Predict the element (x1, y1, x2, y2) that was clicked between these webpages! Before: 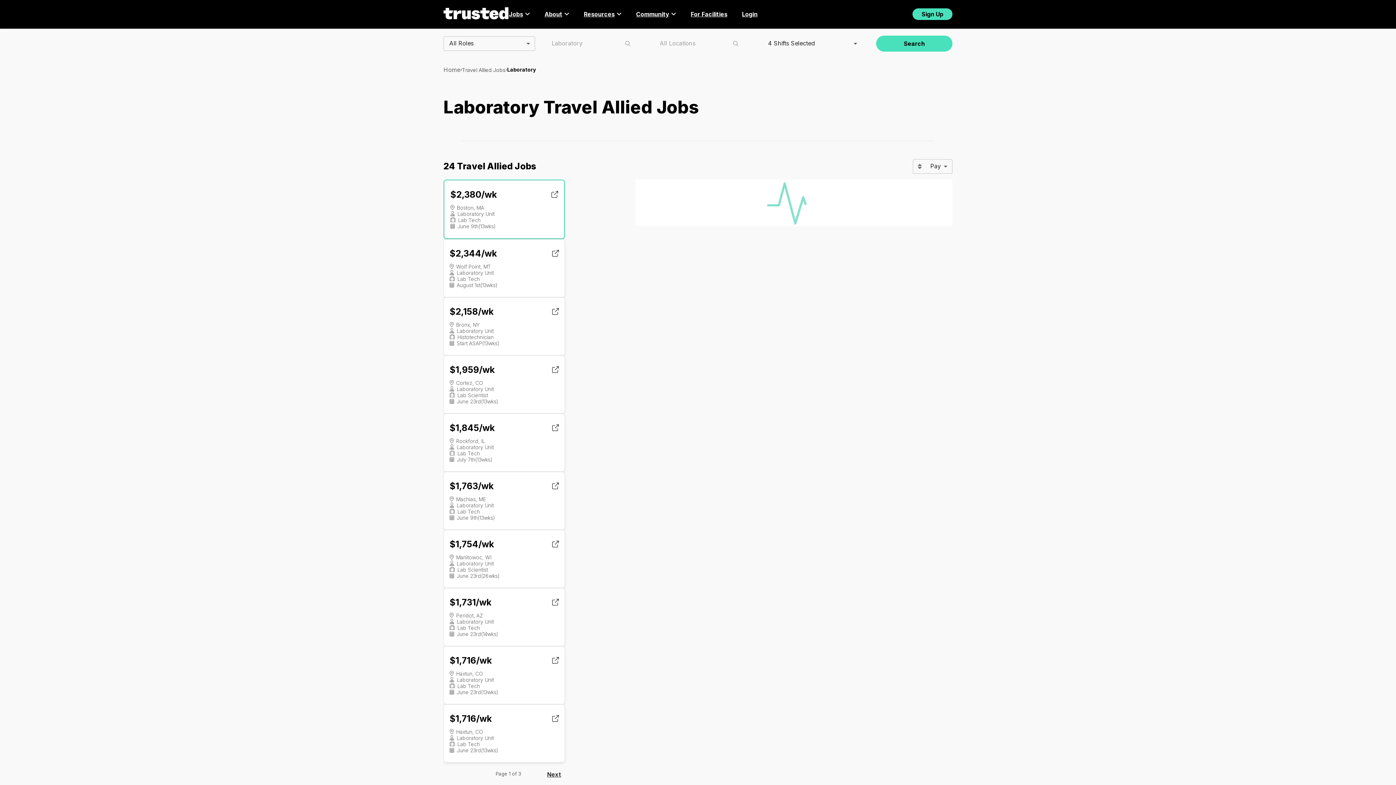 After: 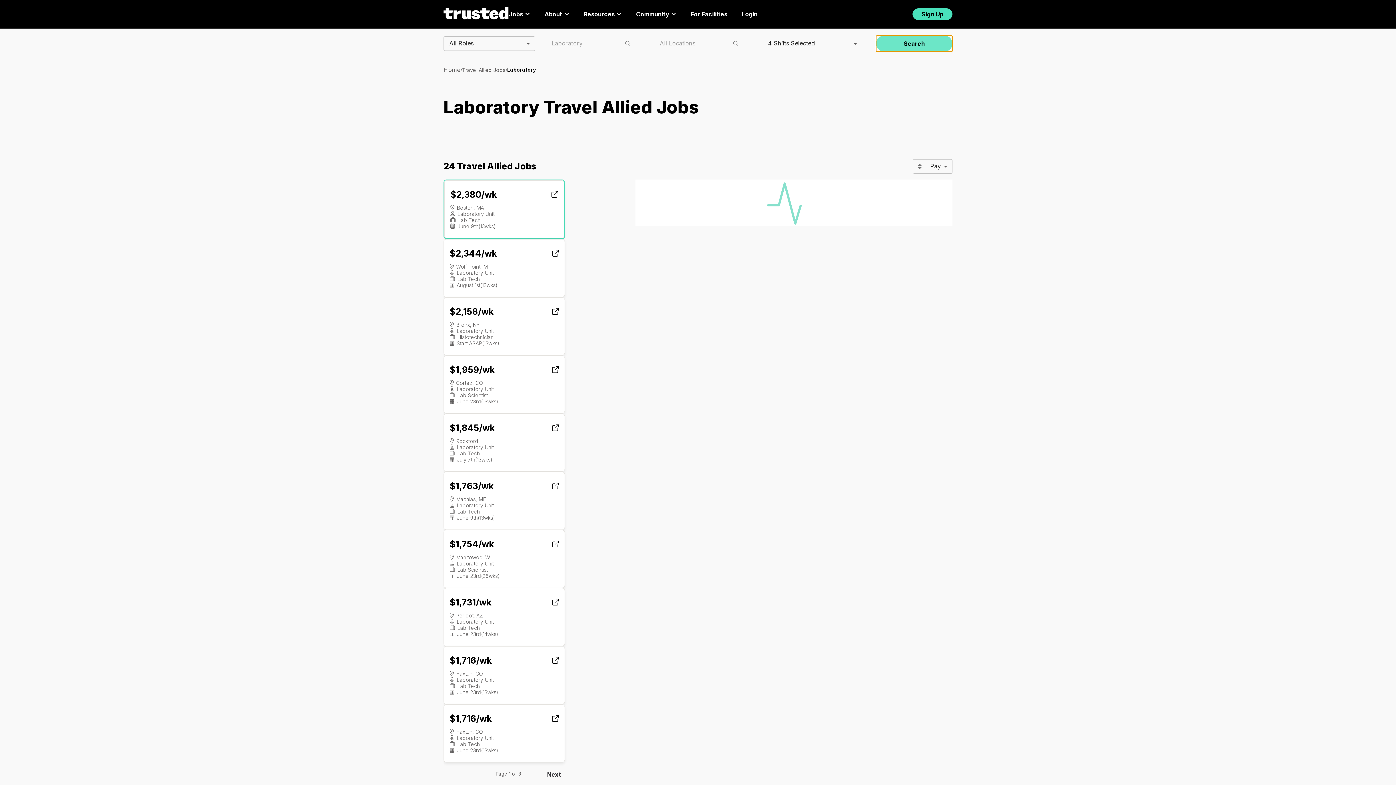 Action: label: Search bbox: (876, 35, 952, 51)